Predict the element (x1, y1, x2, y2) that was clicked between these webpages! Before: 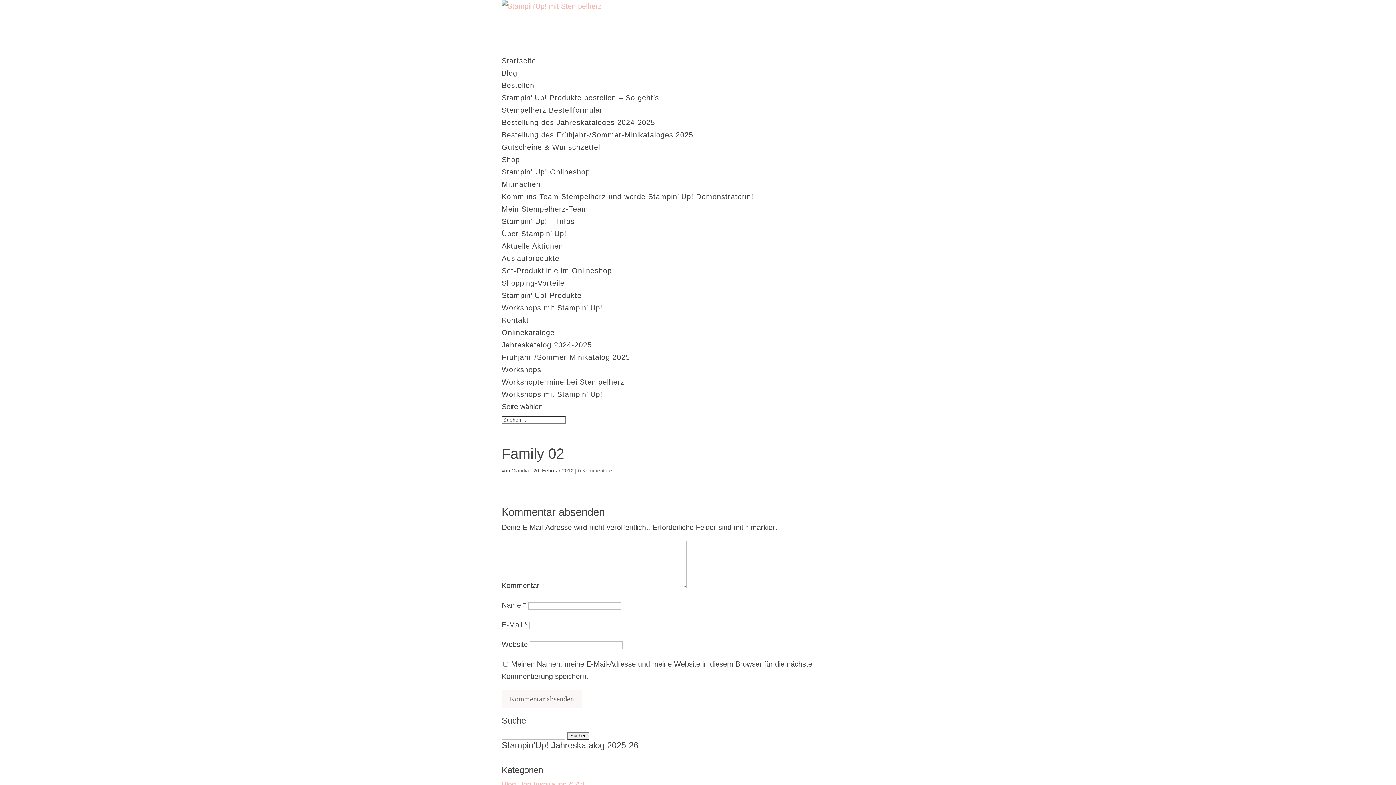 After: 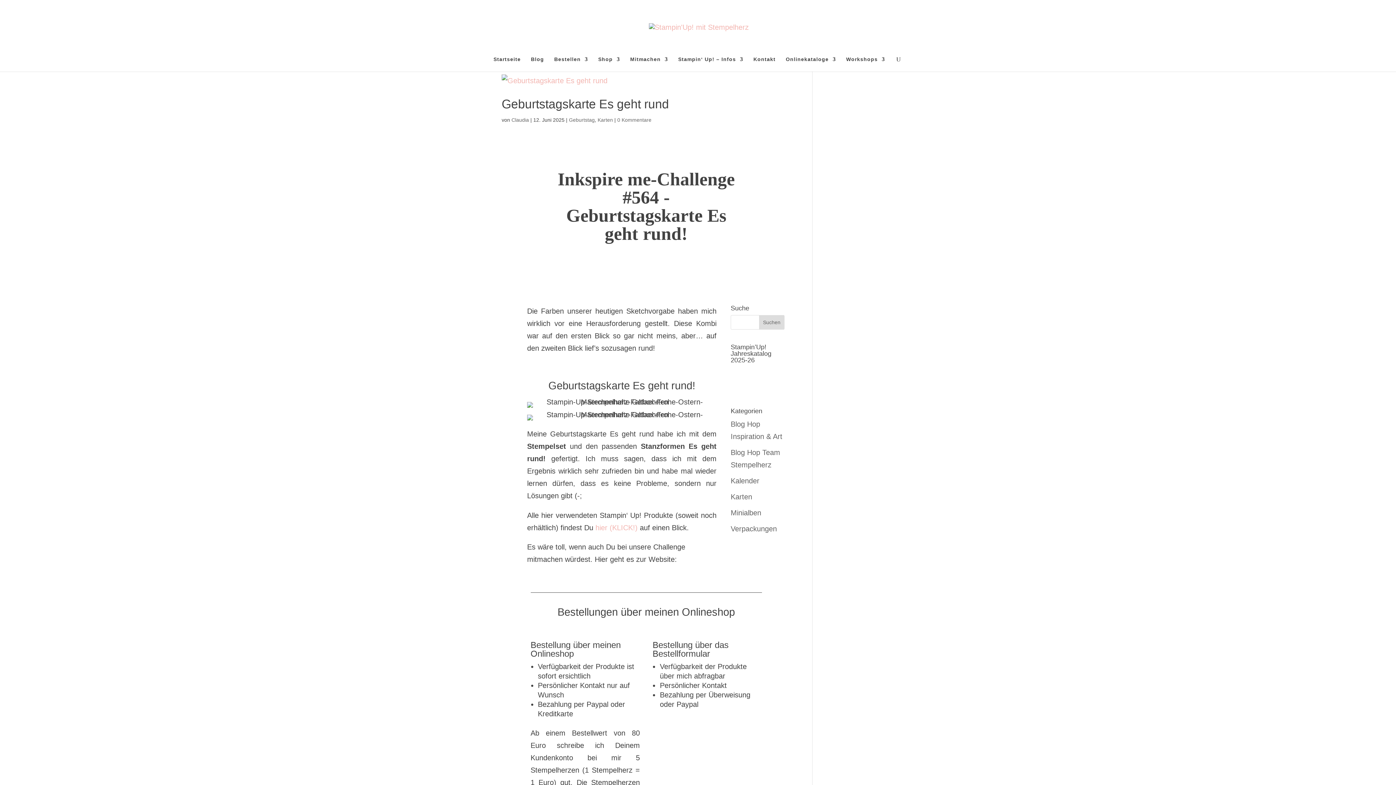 Action: label: Claudia bbox: (511, 468, 529, 473)